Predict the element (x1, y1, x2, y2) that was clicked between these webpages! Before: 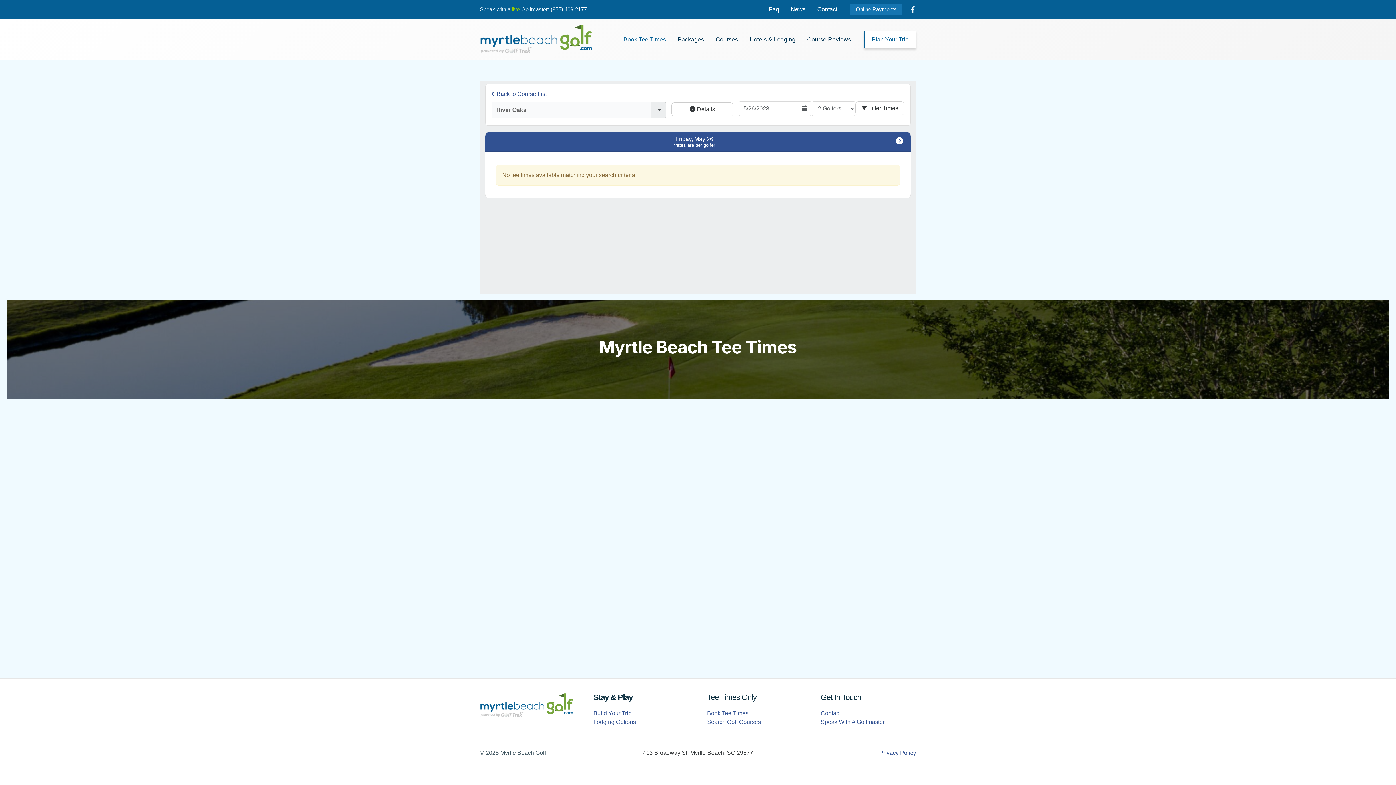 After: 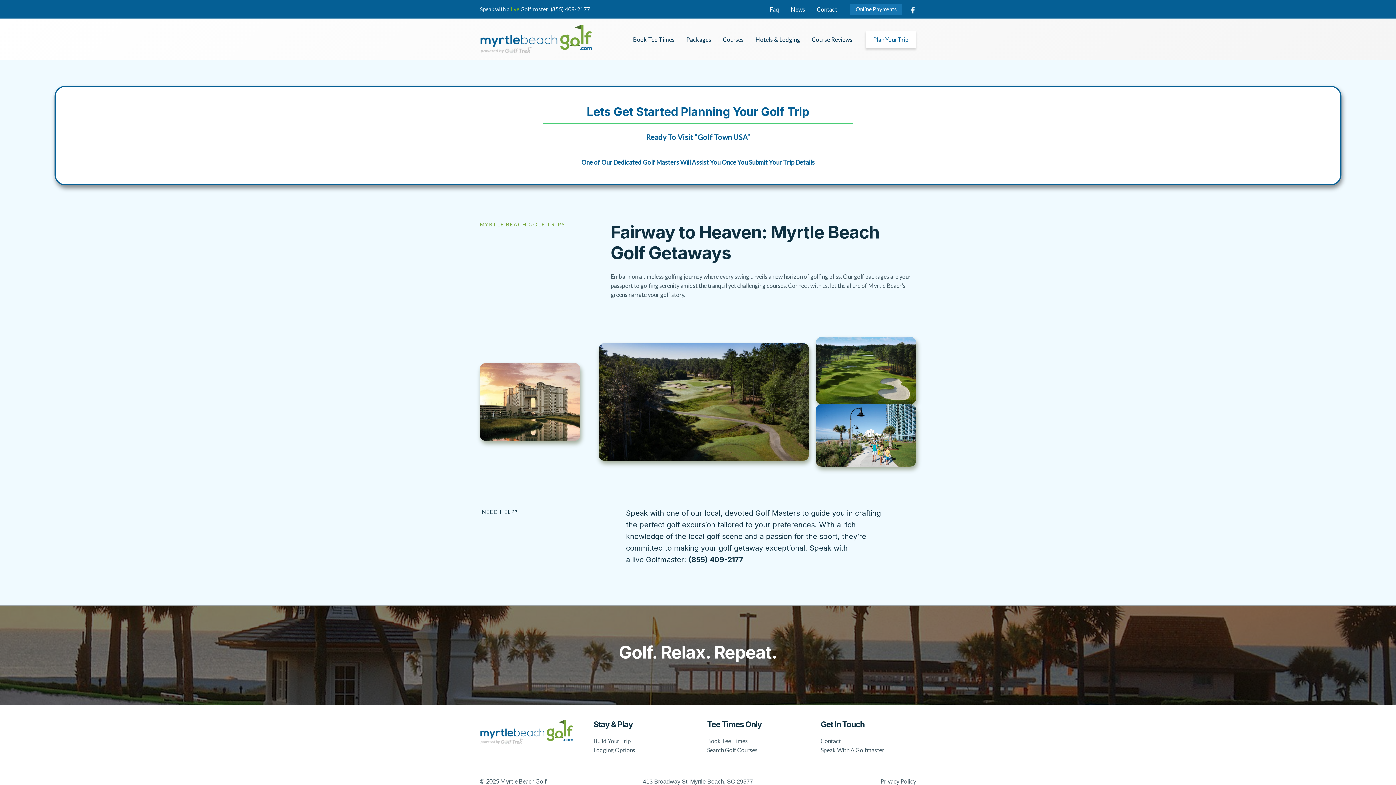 Action: bbox: (593, 710, 631, 716) label: Build Your Trip